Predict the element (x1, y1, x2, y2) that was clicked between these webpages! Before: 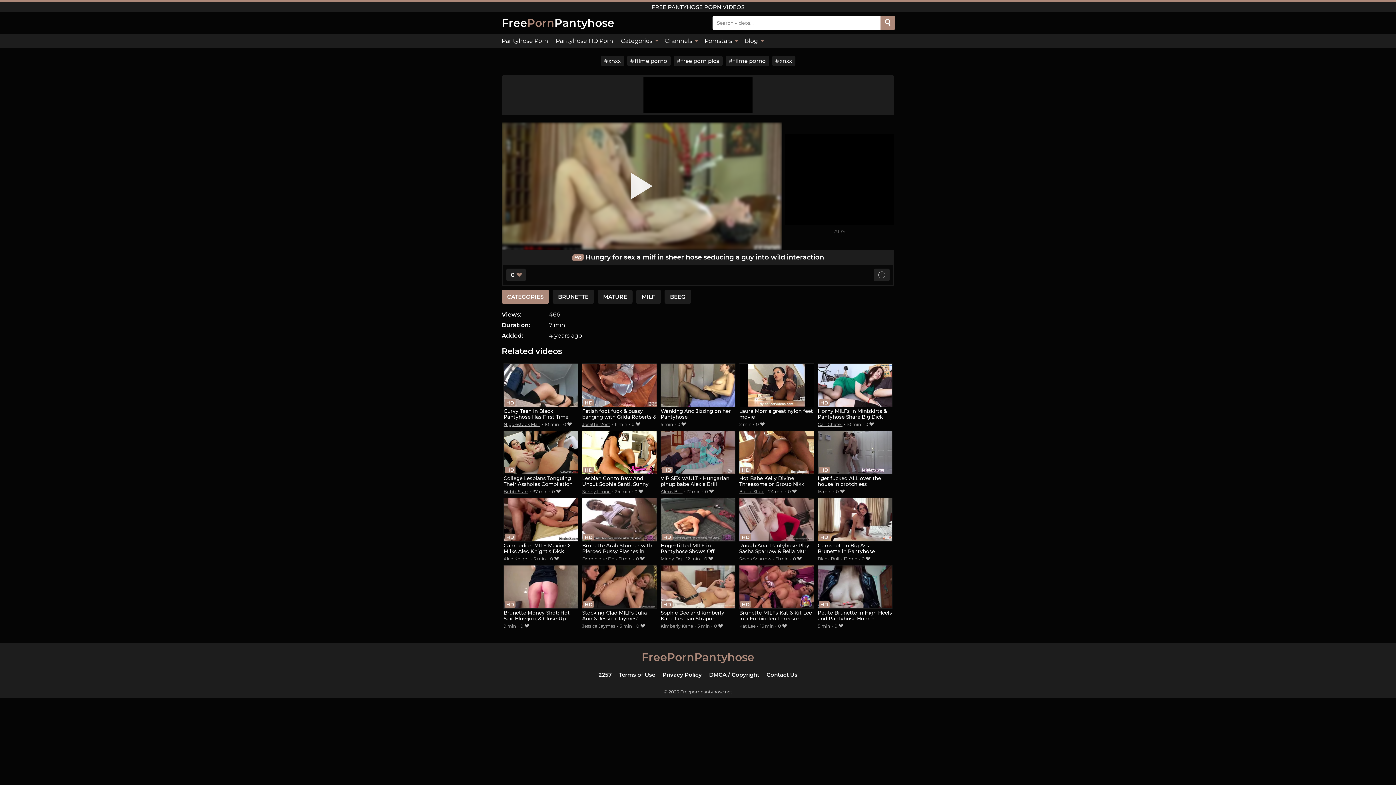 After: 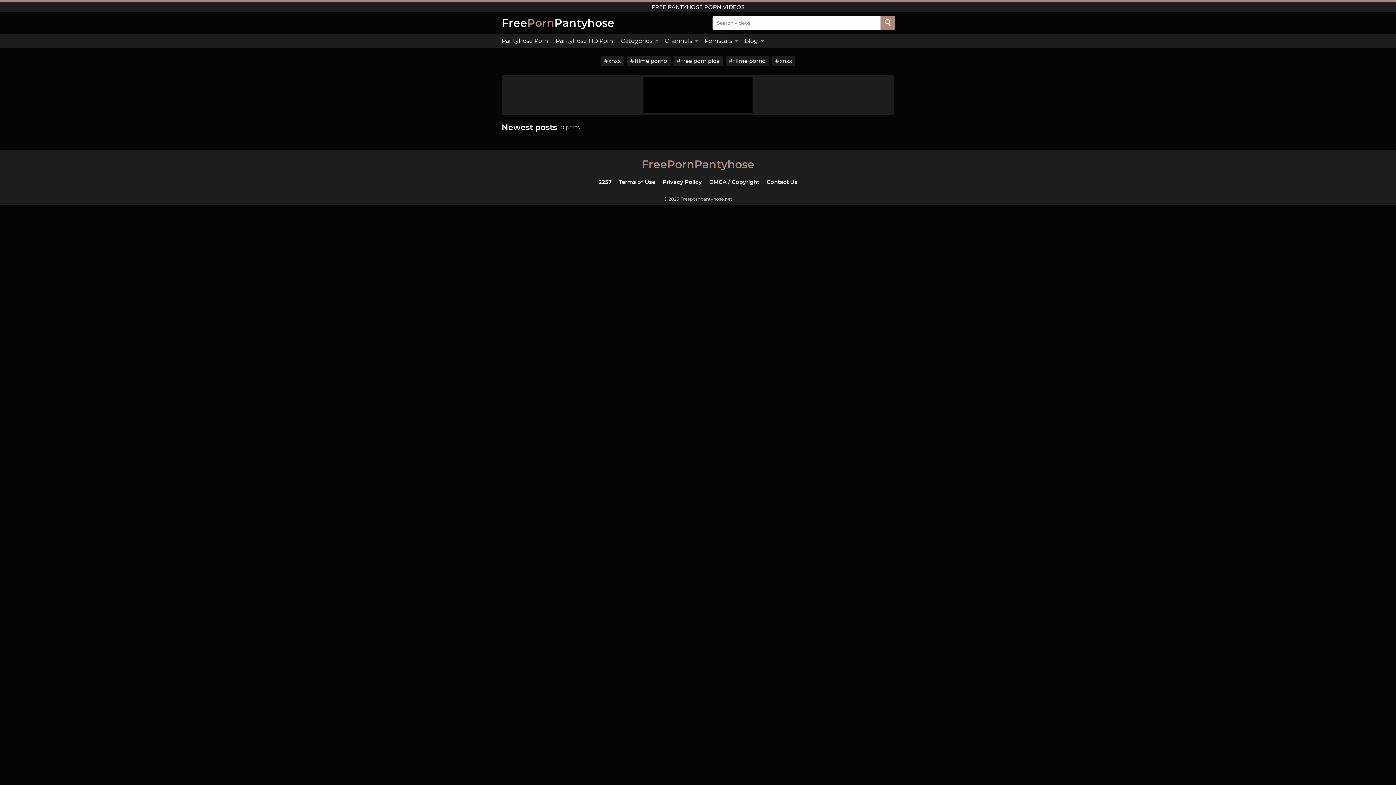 Action: label: Blog  bbox: (740, 33, 766, 48)